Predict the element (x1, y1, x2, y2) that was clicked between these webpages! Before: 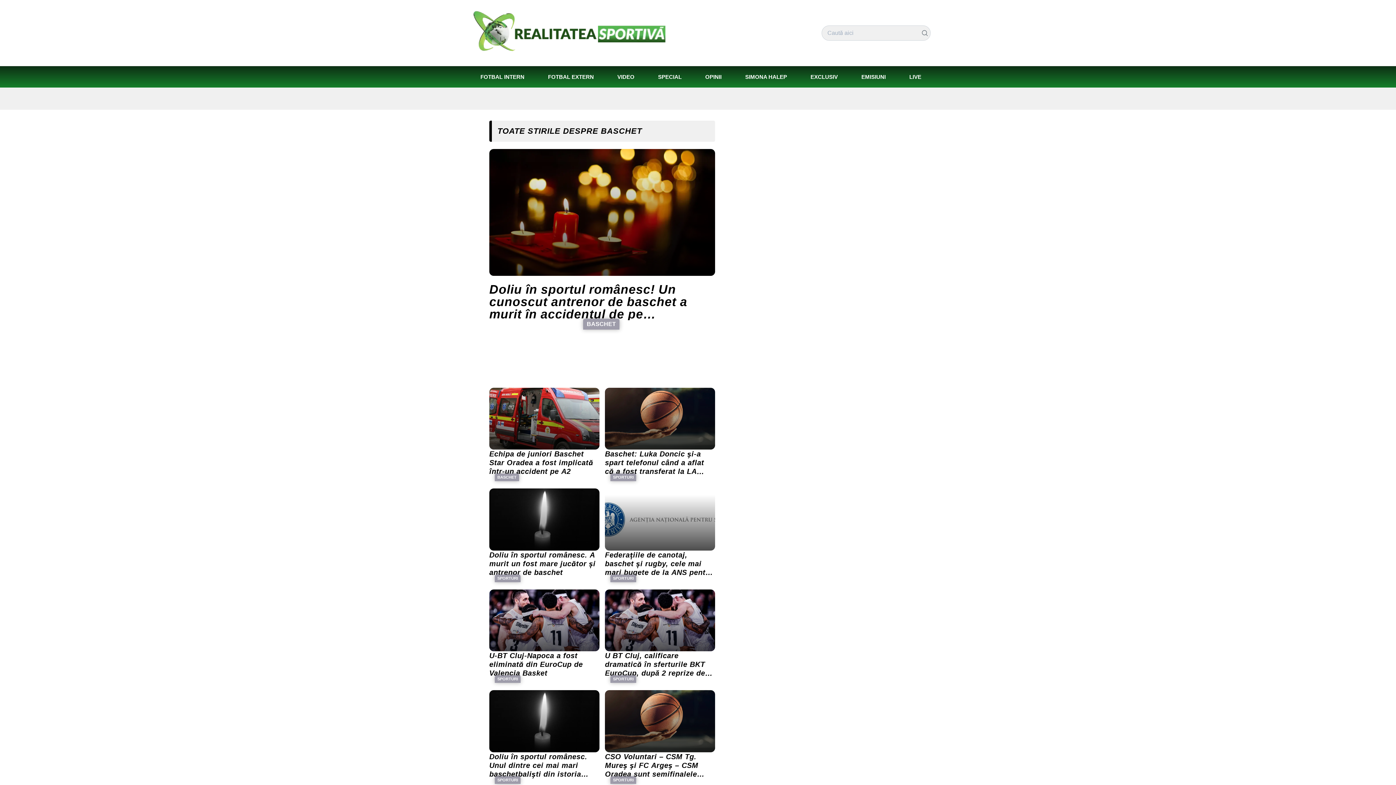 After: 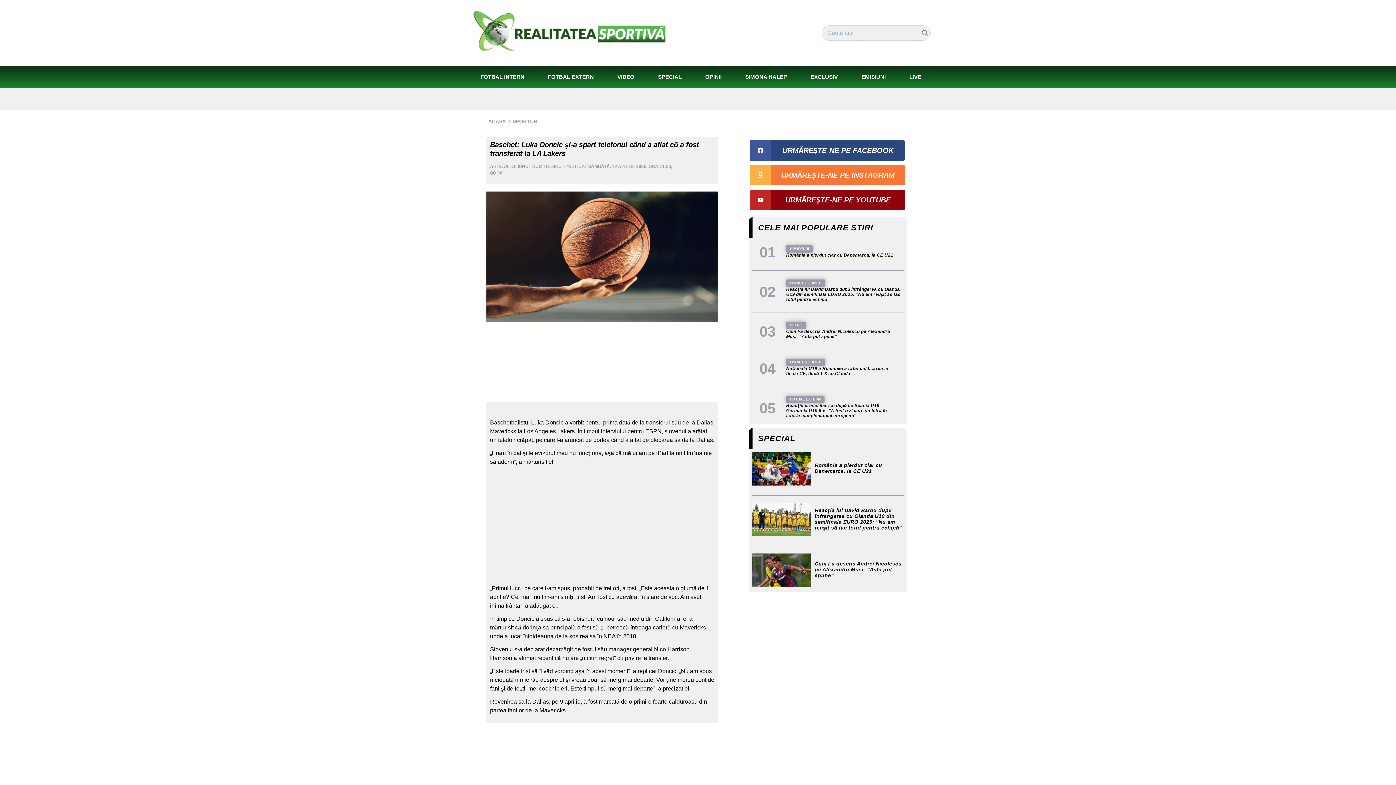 Action: label: SPORTURI
Baschet: Luka Doncic şi-a spart telefonul când a aflat că a fost transferat la LA Lakers bbox: (605, 387, 715, 476)